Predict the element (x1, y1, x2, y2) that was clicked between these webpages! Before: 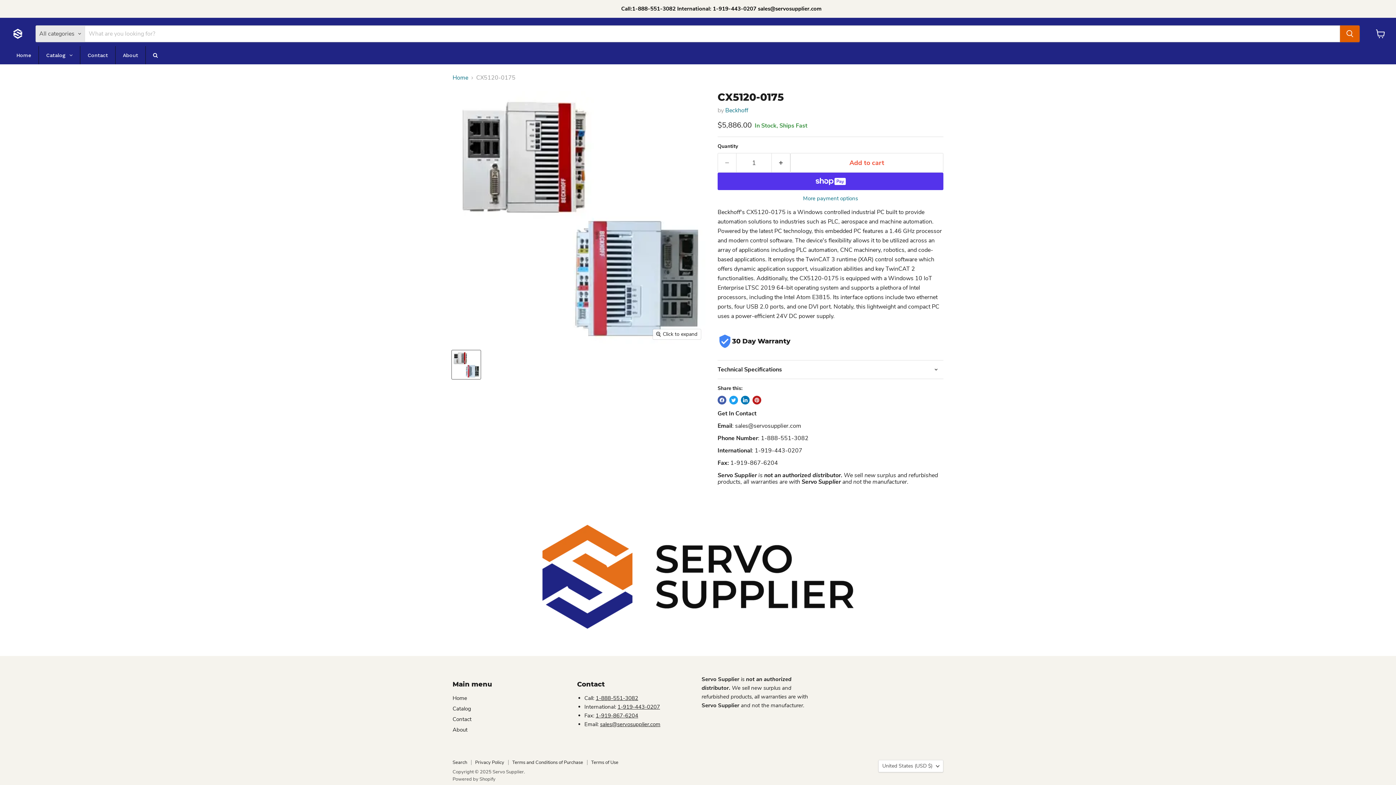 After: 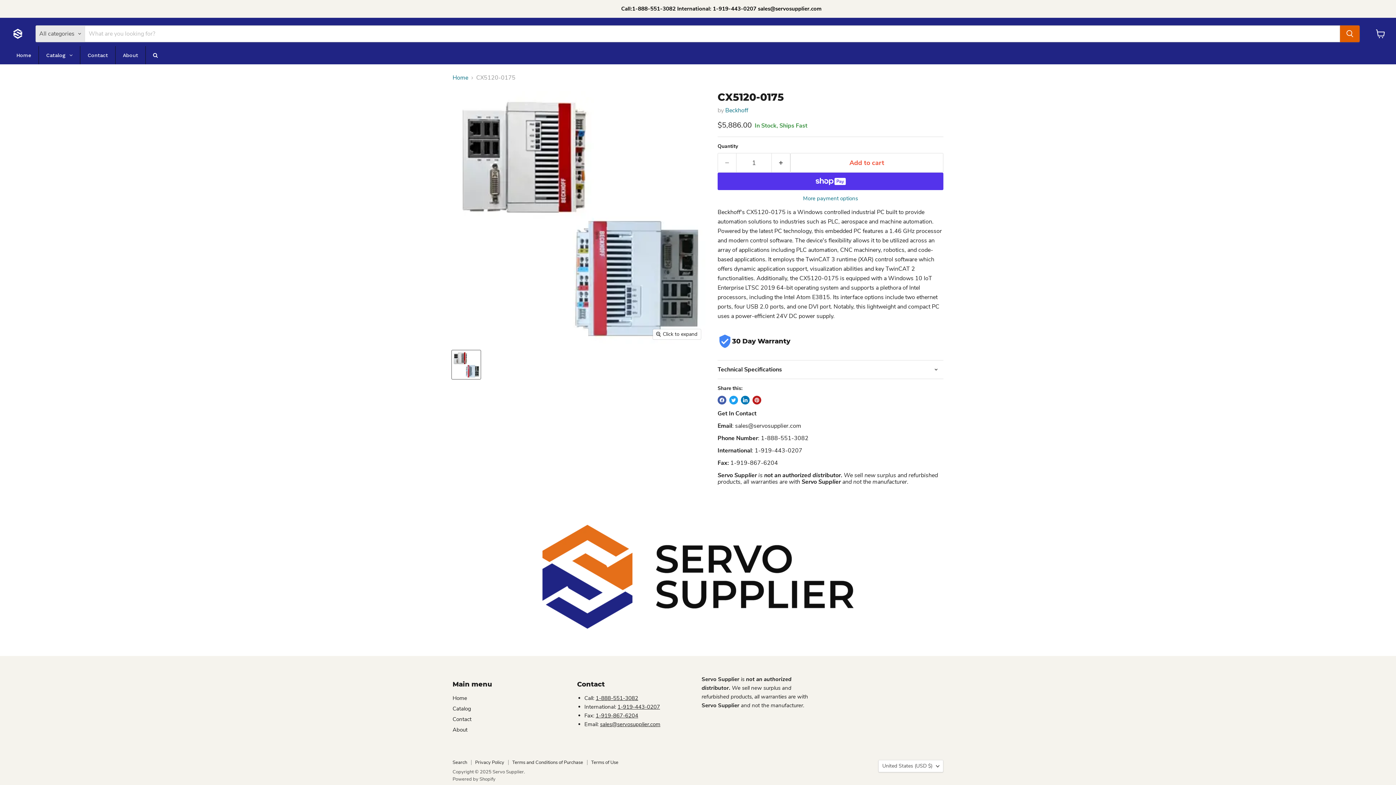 Action: bbox: (1, 1, 1394, 16)